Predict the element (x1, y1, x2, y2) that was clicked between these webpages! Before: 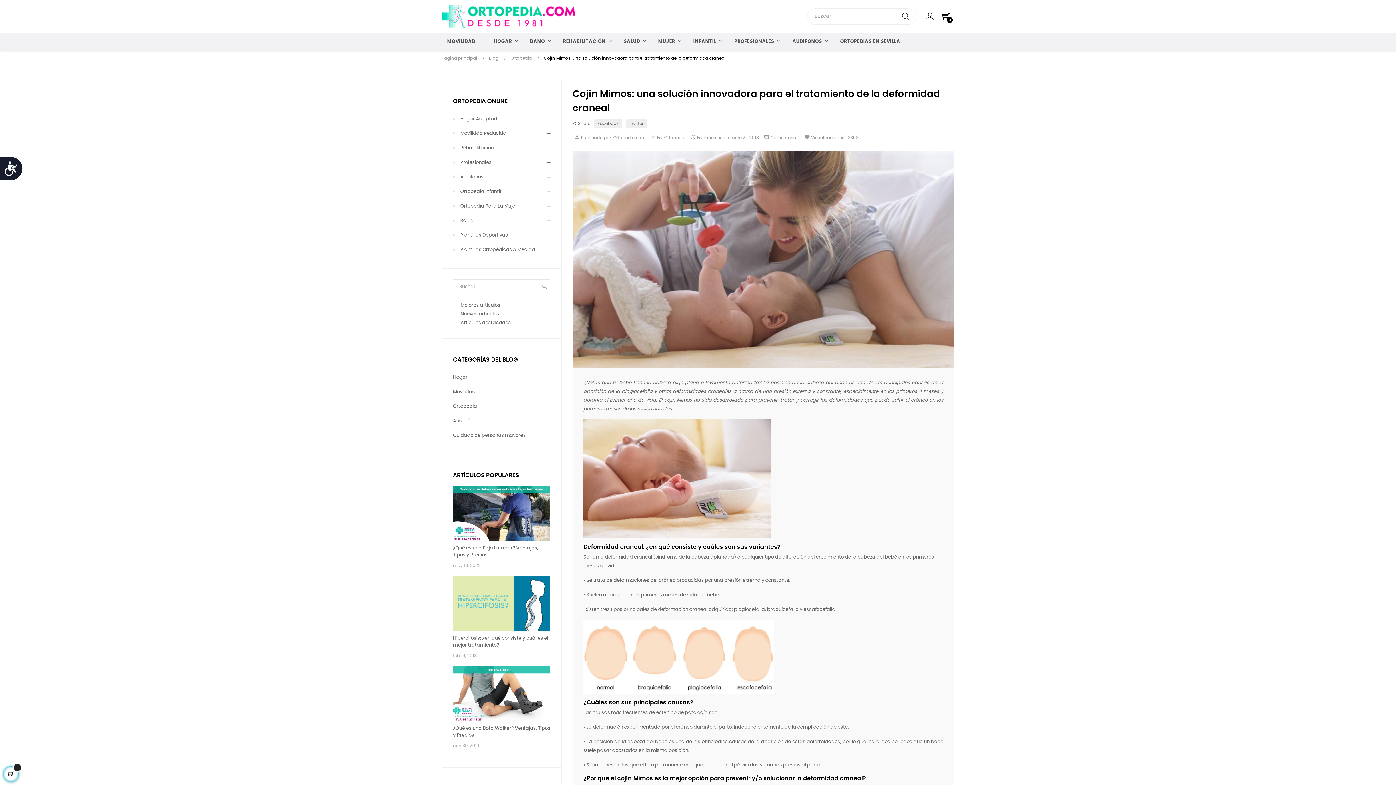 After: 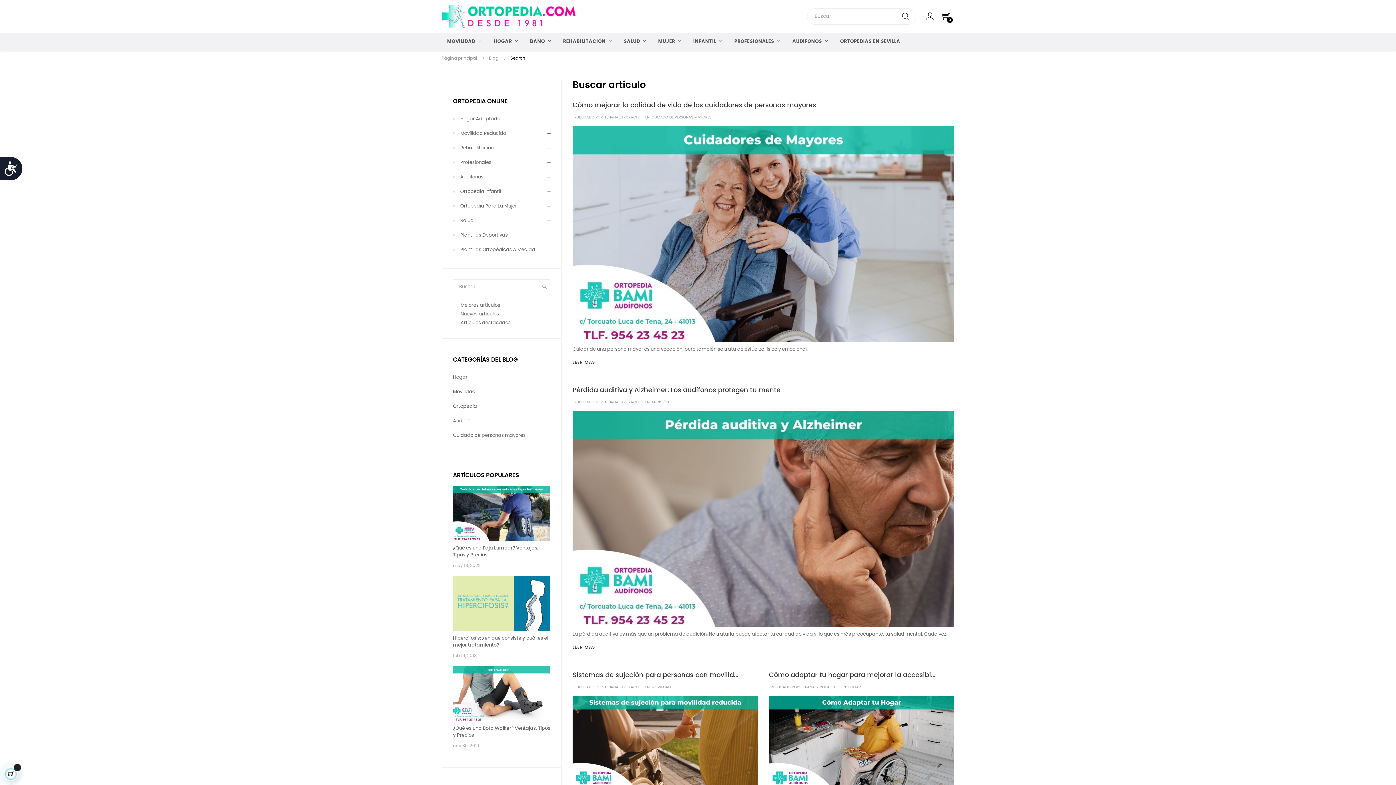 Action: label:  bbox: (538, 279, 550, 292)